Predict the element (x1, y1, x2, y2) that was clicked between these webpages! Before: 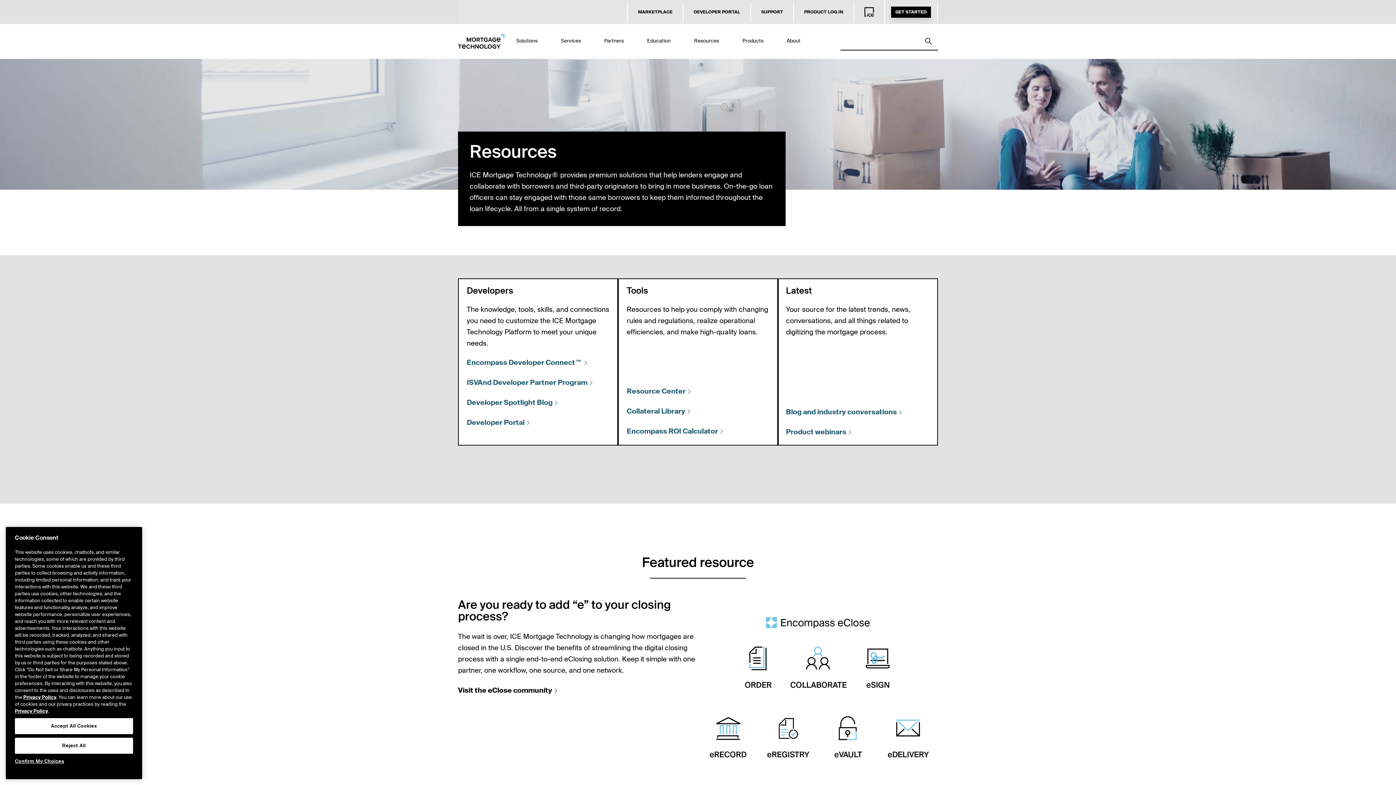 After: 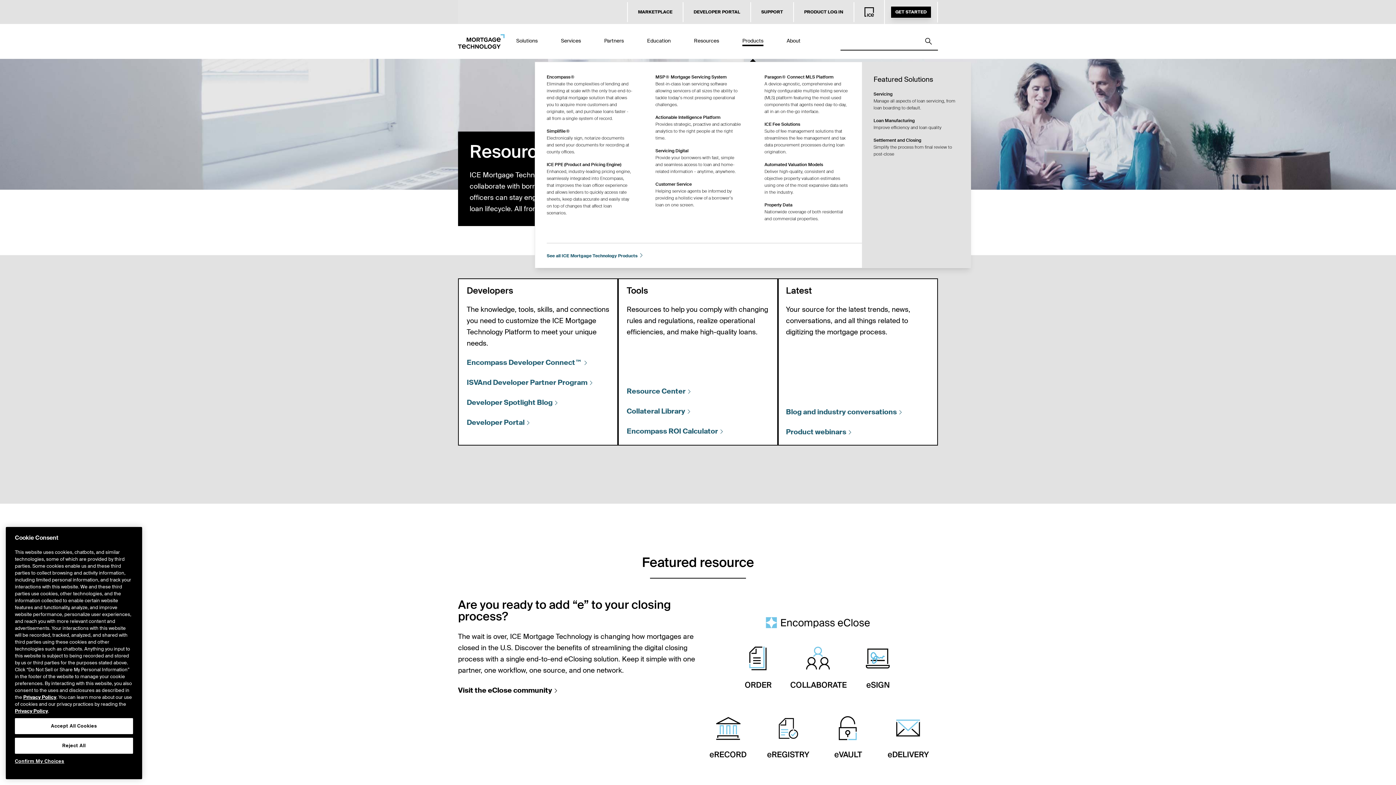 Action: label: Products bbox: (730, 24, 775, 58)